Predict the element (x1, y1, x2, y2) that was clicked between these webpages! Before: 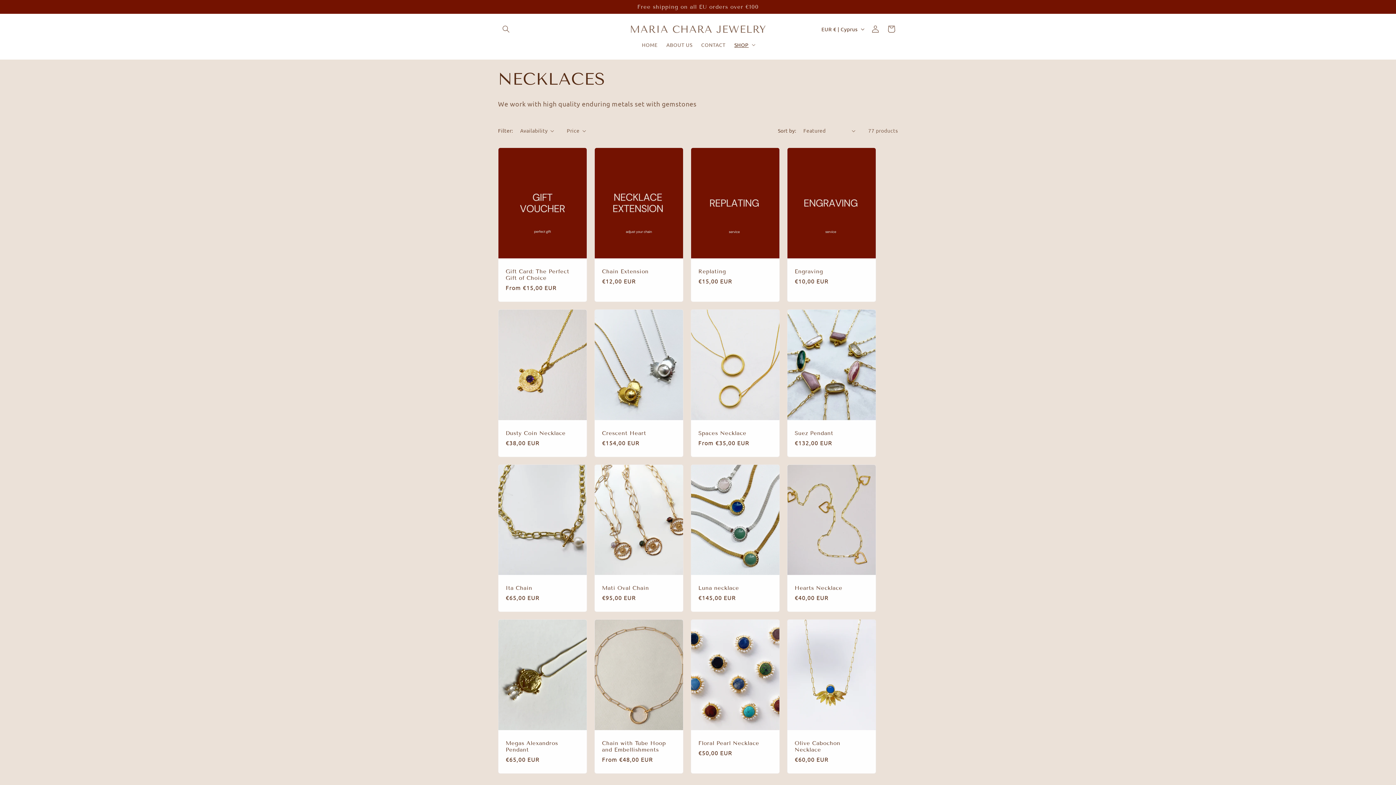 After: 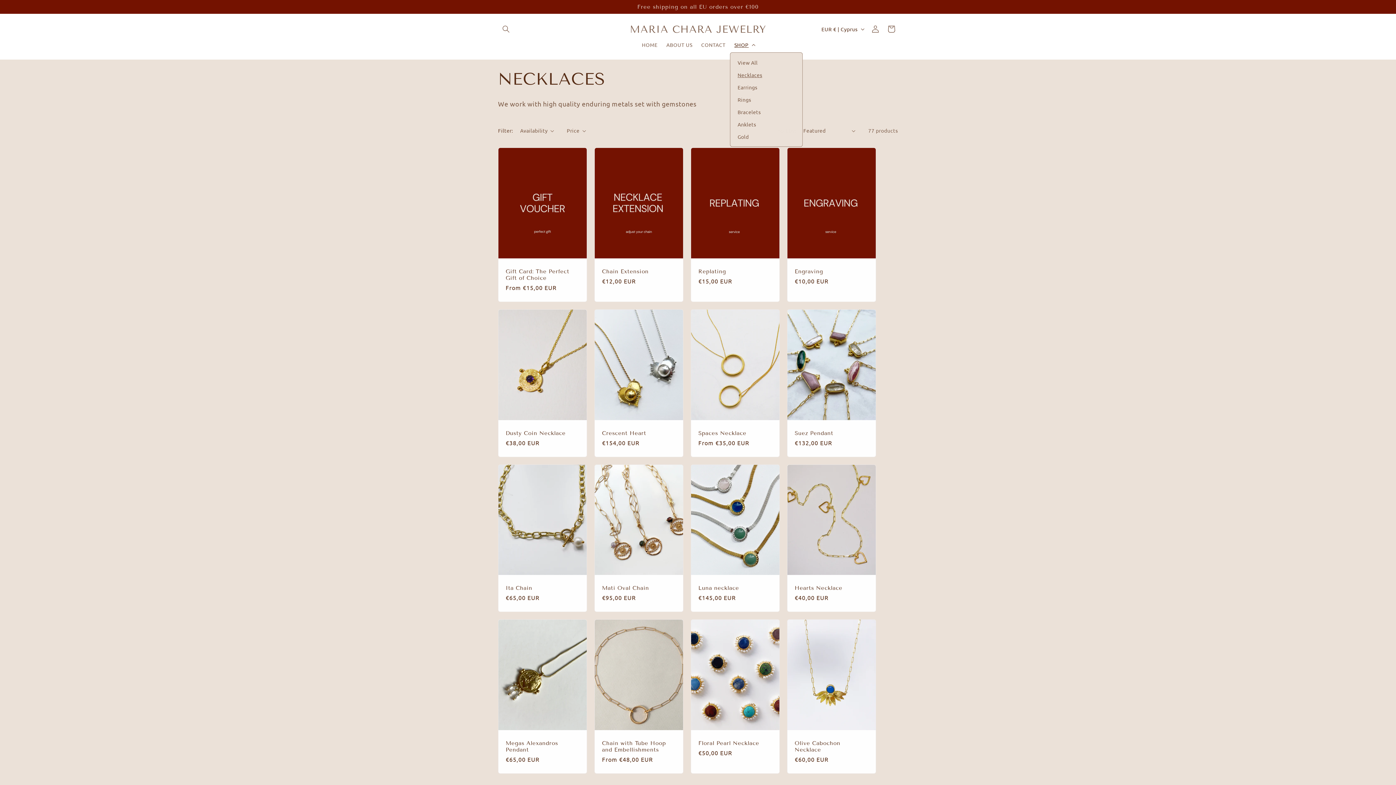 Action: bbox: (730, 37, 758, 52) label: SHOP